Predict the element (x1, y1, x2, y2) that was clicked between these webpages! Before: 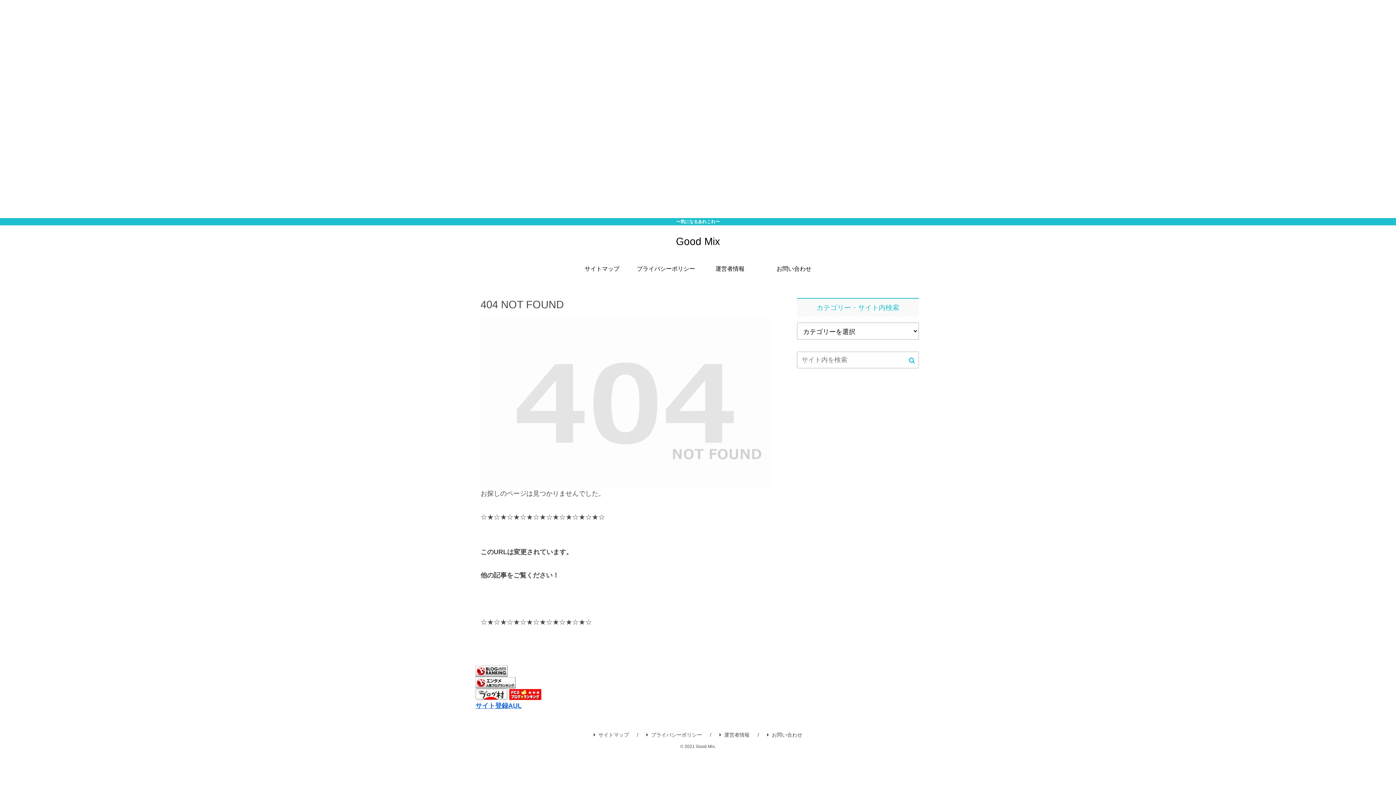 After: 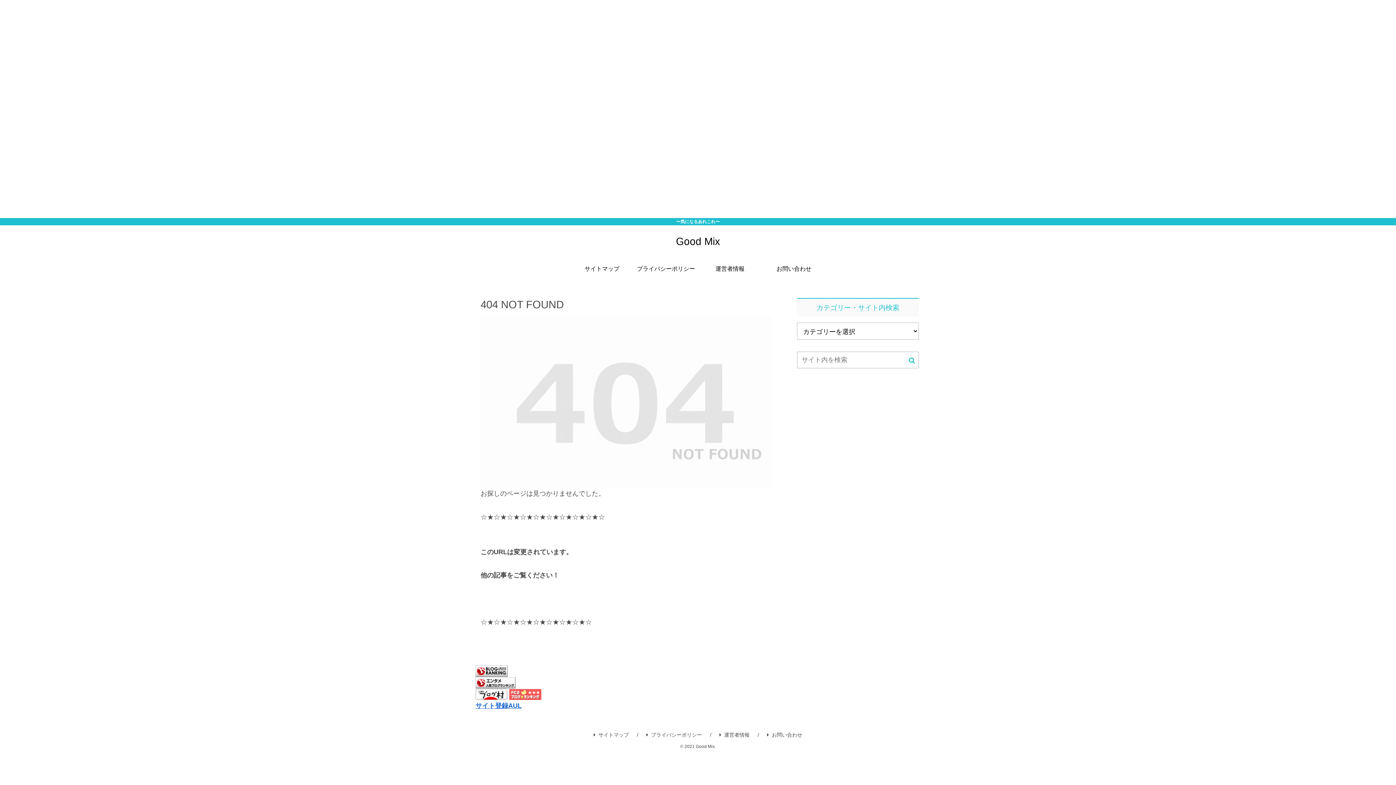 Action: bbox: (509, 472, 541, 479)